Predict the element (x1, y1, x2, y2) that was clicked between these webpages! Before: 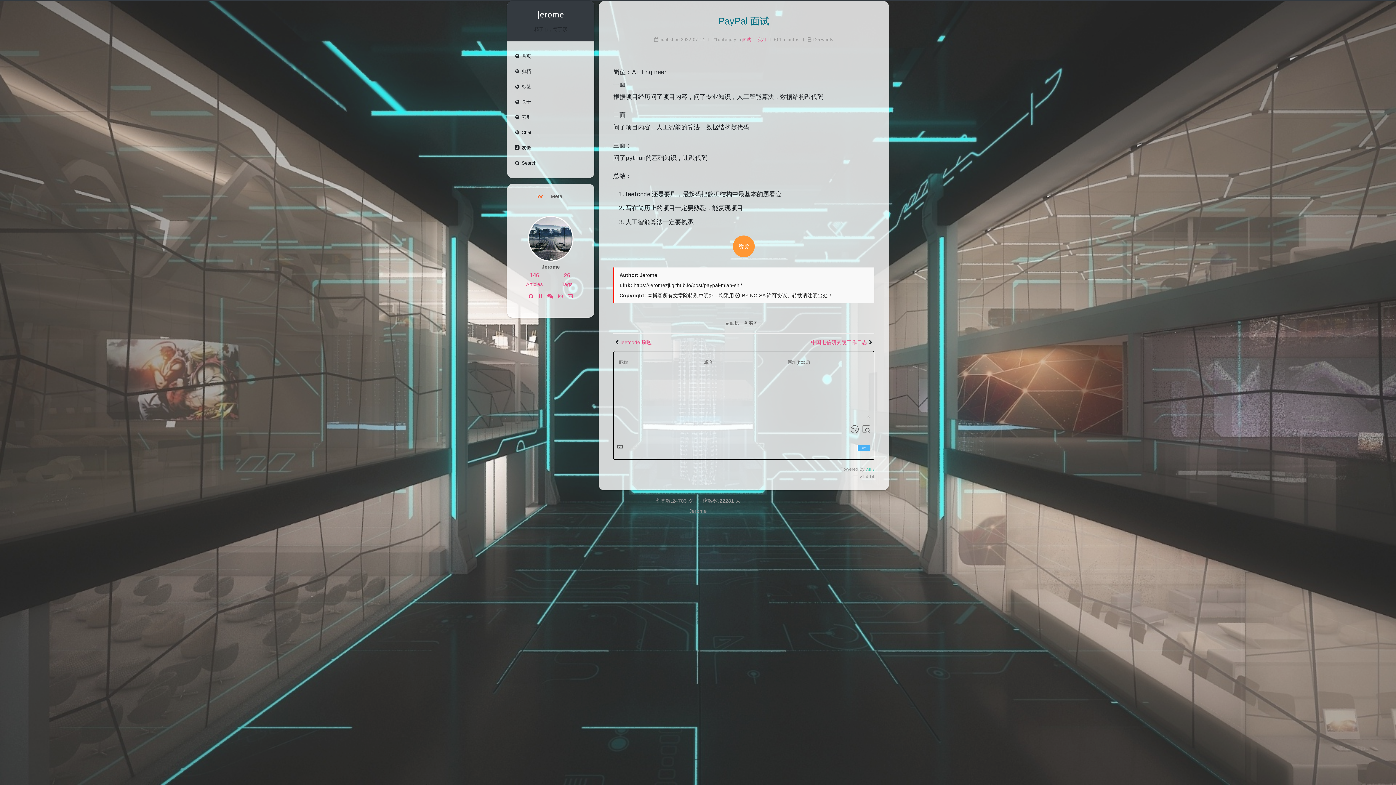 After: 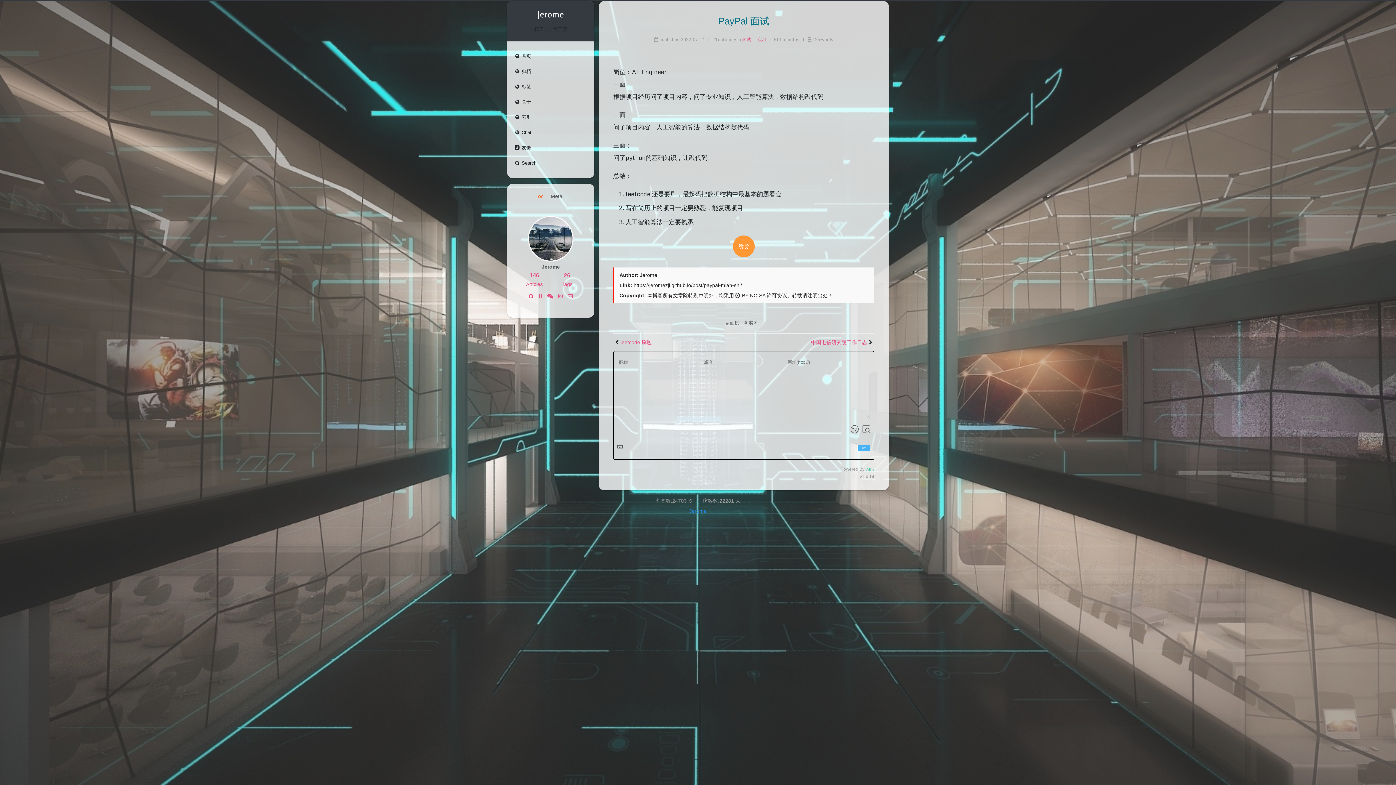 Action: bbox: (689, 508, 706, 514) label: Jerome